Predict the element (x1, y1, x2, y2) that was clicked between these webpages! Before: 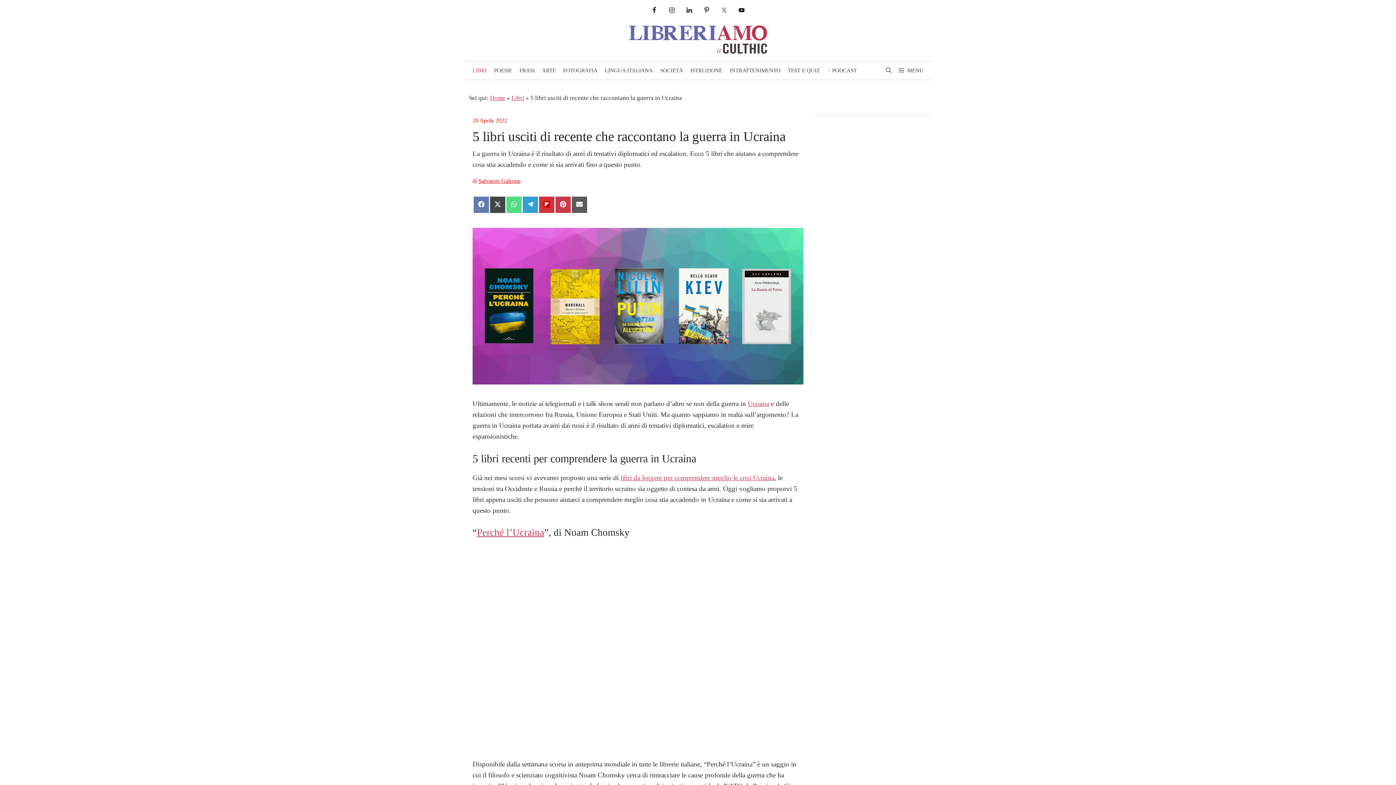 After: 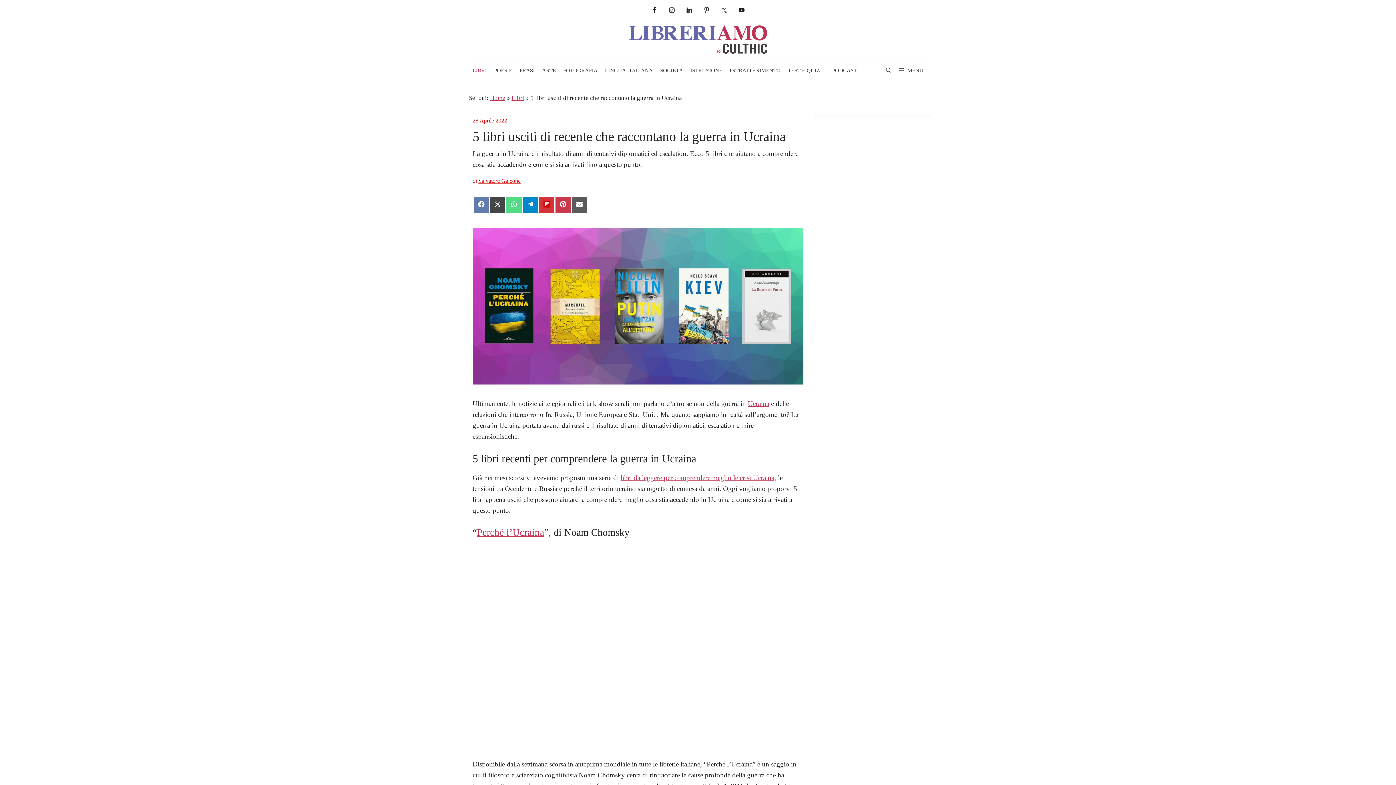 Action: label: SHARE ON TELEGRAM bbox: (522, 196, 538, 213)